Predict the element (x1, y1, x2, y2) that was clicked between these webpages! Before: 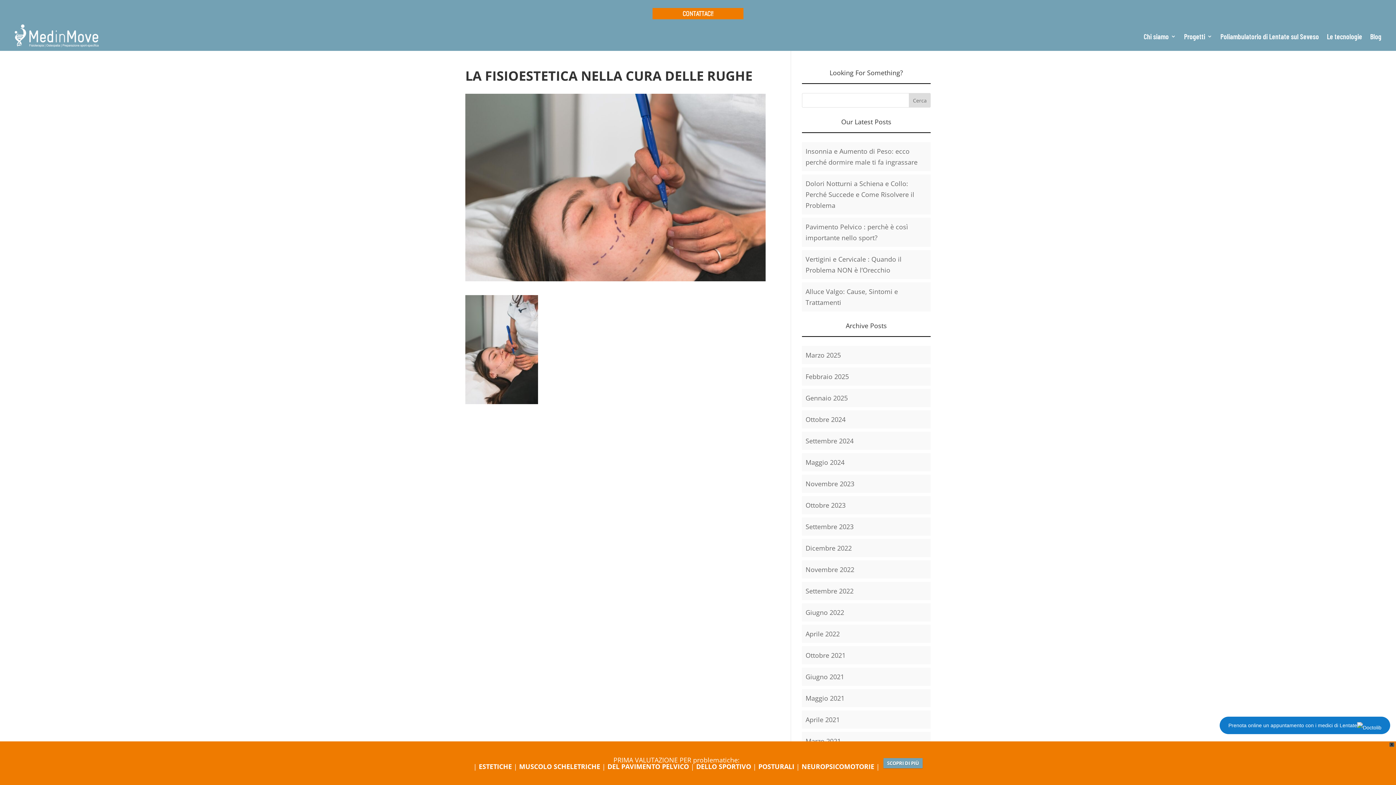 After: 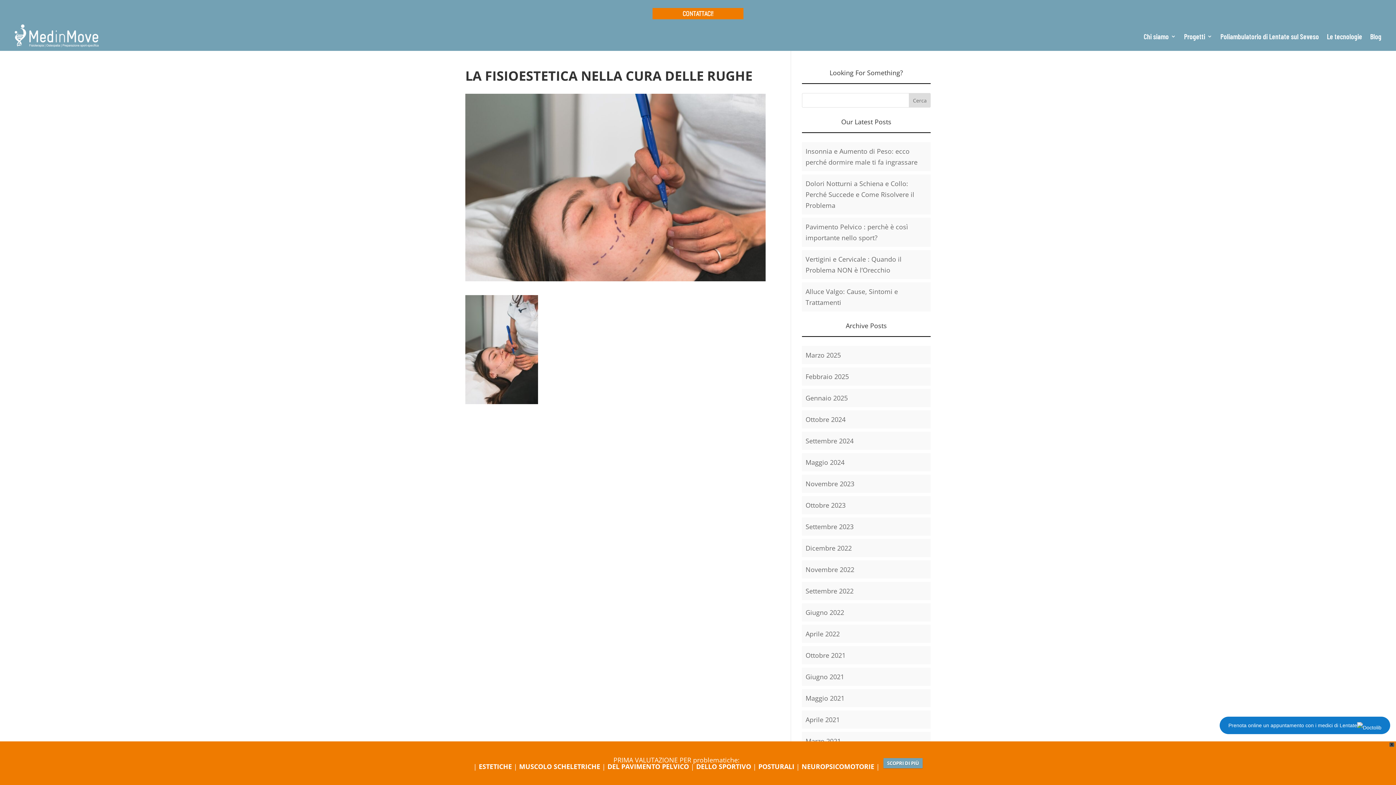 Action: label: Prenota online un appuntamento con i medici di Lentate bbox: (1220, 717, 1390, 734)